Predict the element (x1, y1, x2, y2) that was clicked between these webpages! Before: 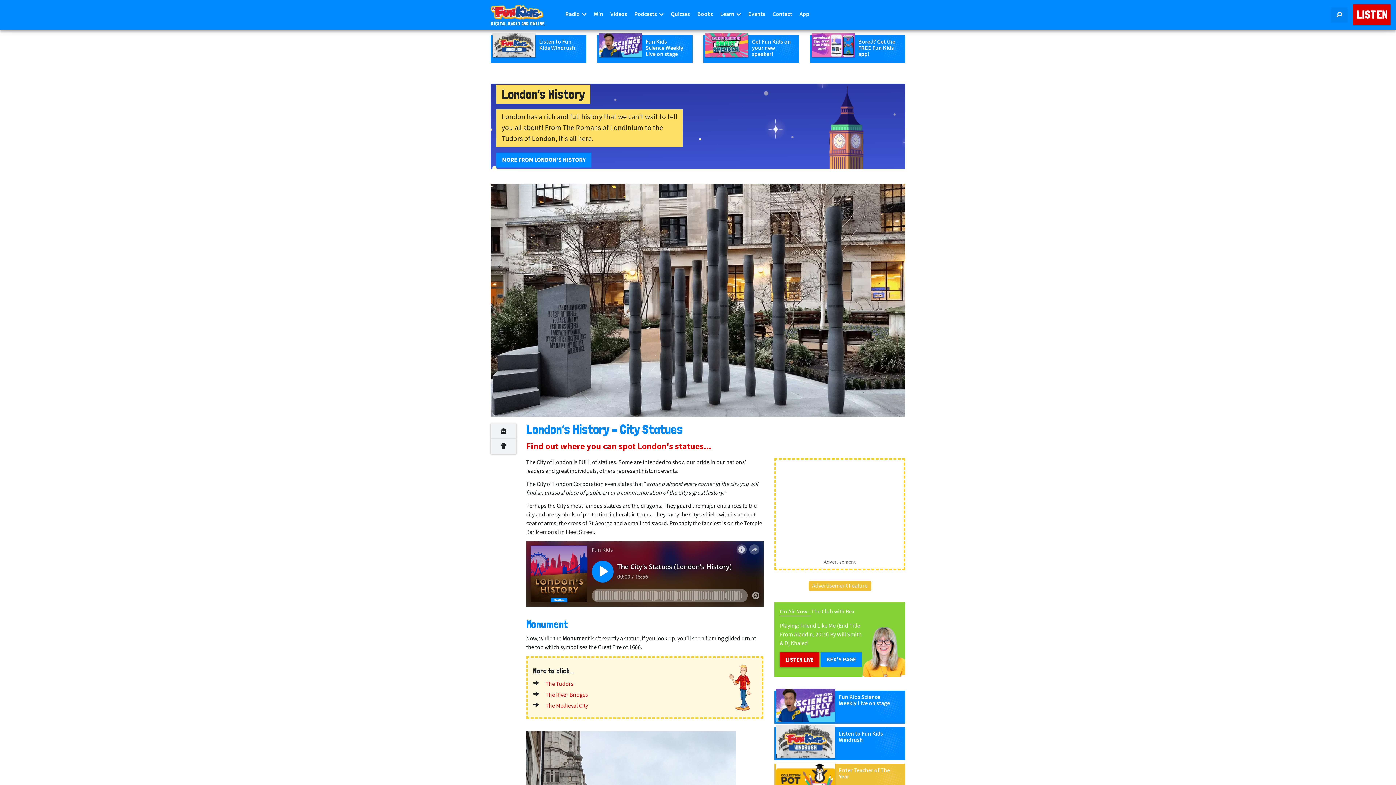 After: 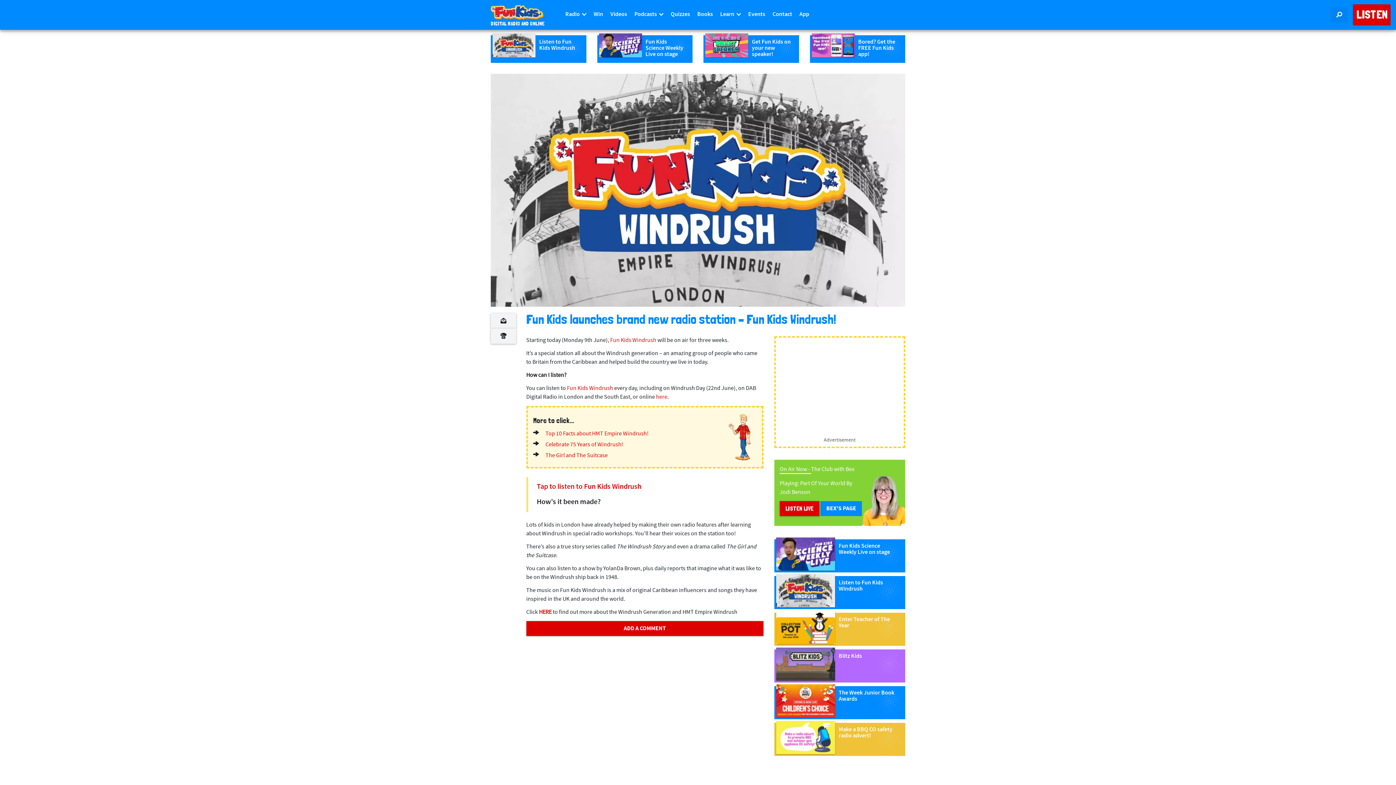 Action: bbox: (490, 35, 586, 62) label: Listen to Fun Kids Windrush